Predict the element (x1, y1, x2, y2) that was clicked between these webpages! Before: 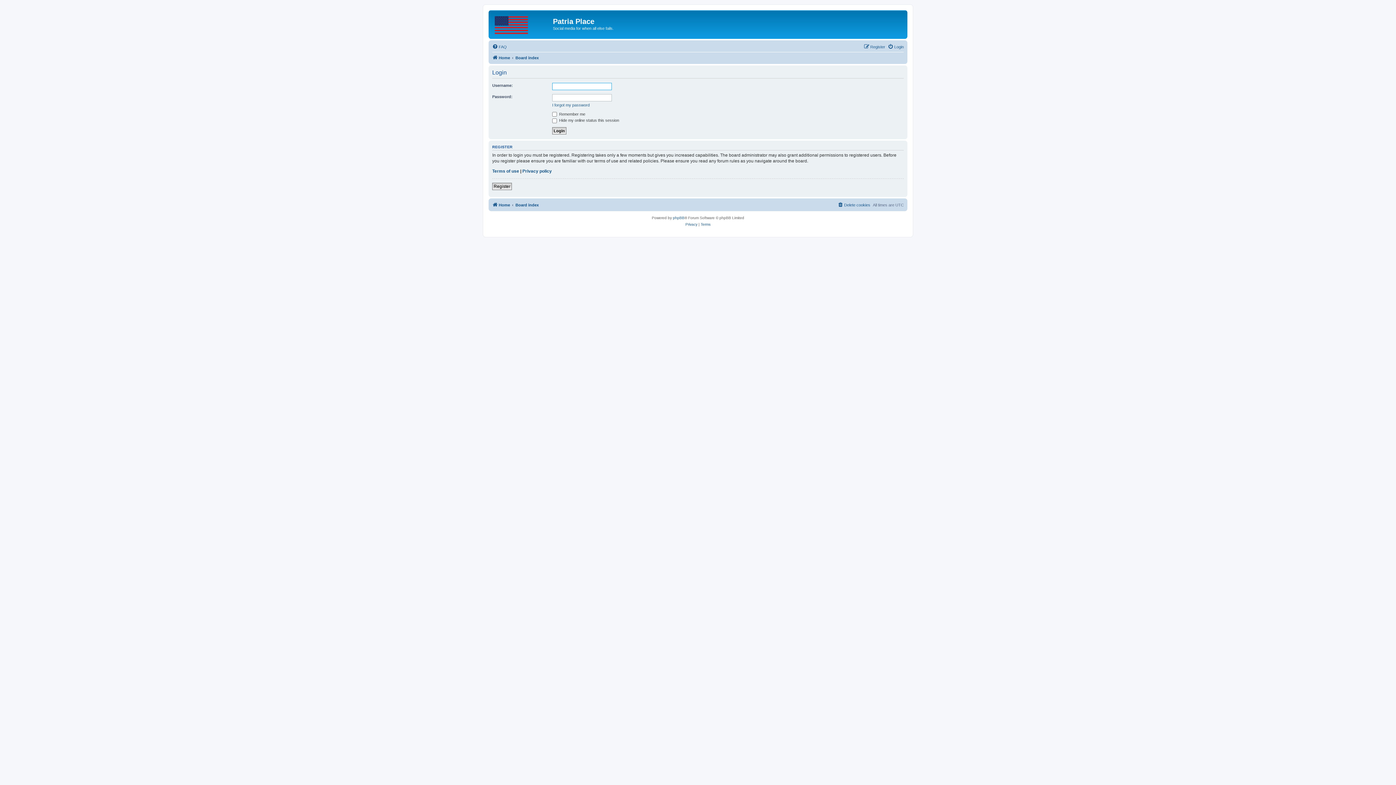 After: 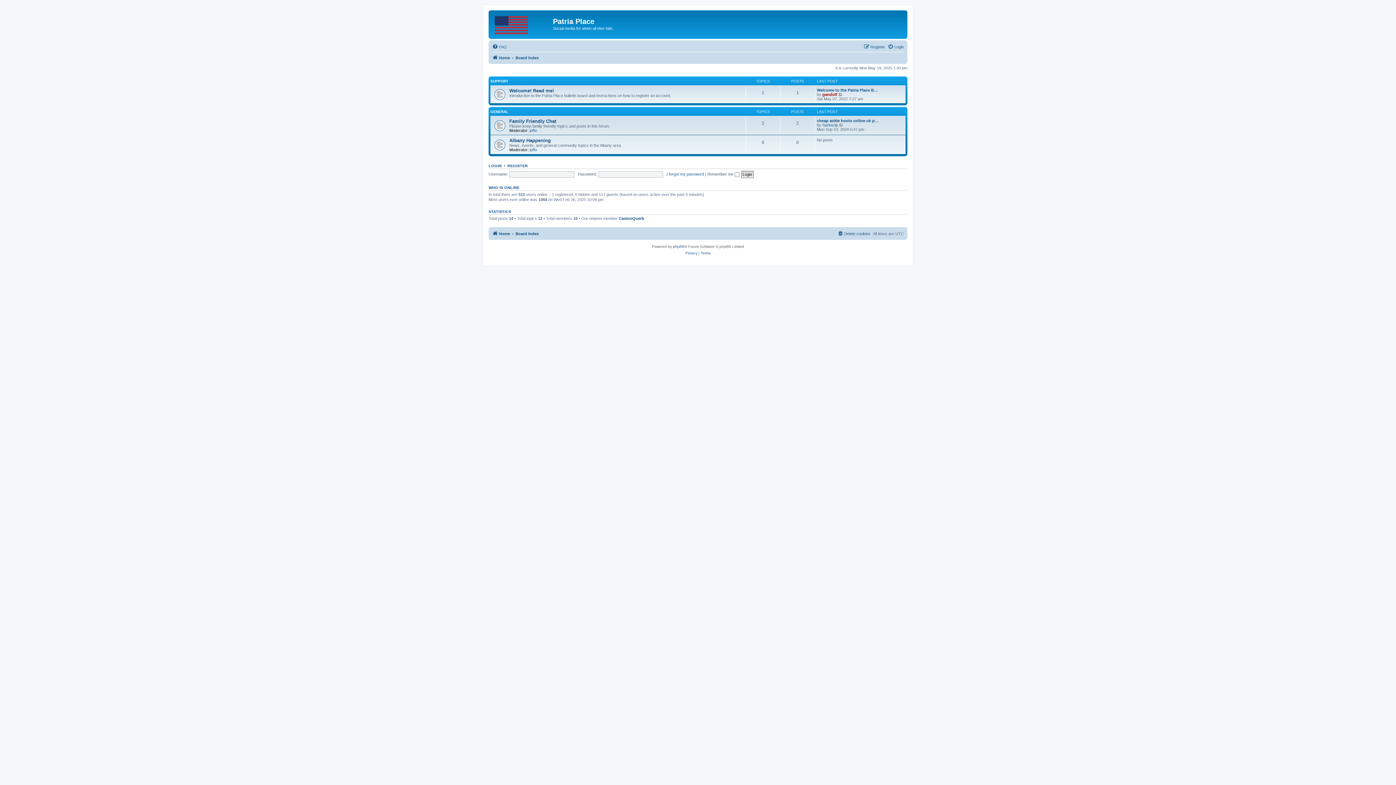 Action: label: Home bbox: (492, 53, 510, 62)